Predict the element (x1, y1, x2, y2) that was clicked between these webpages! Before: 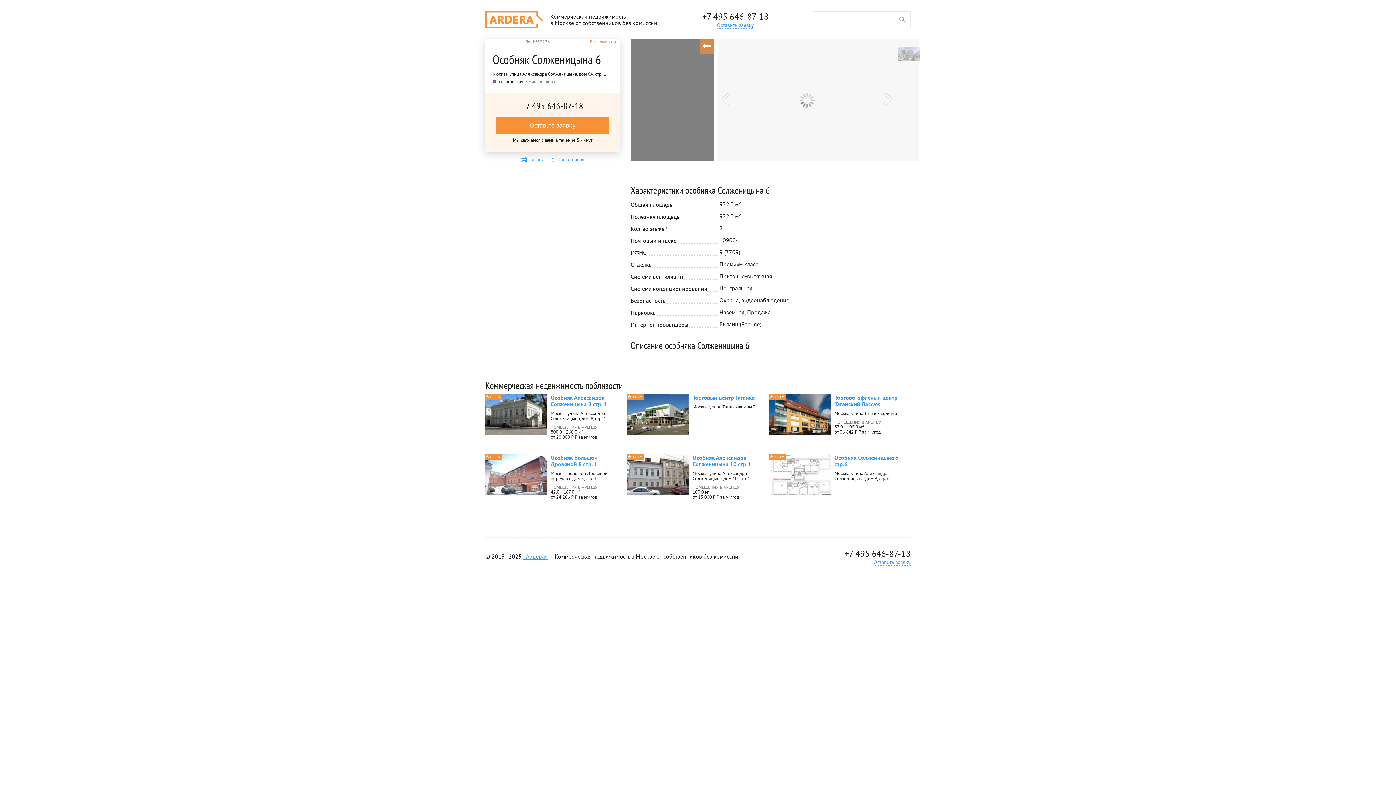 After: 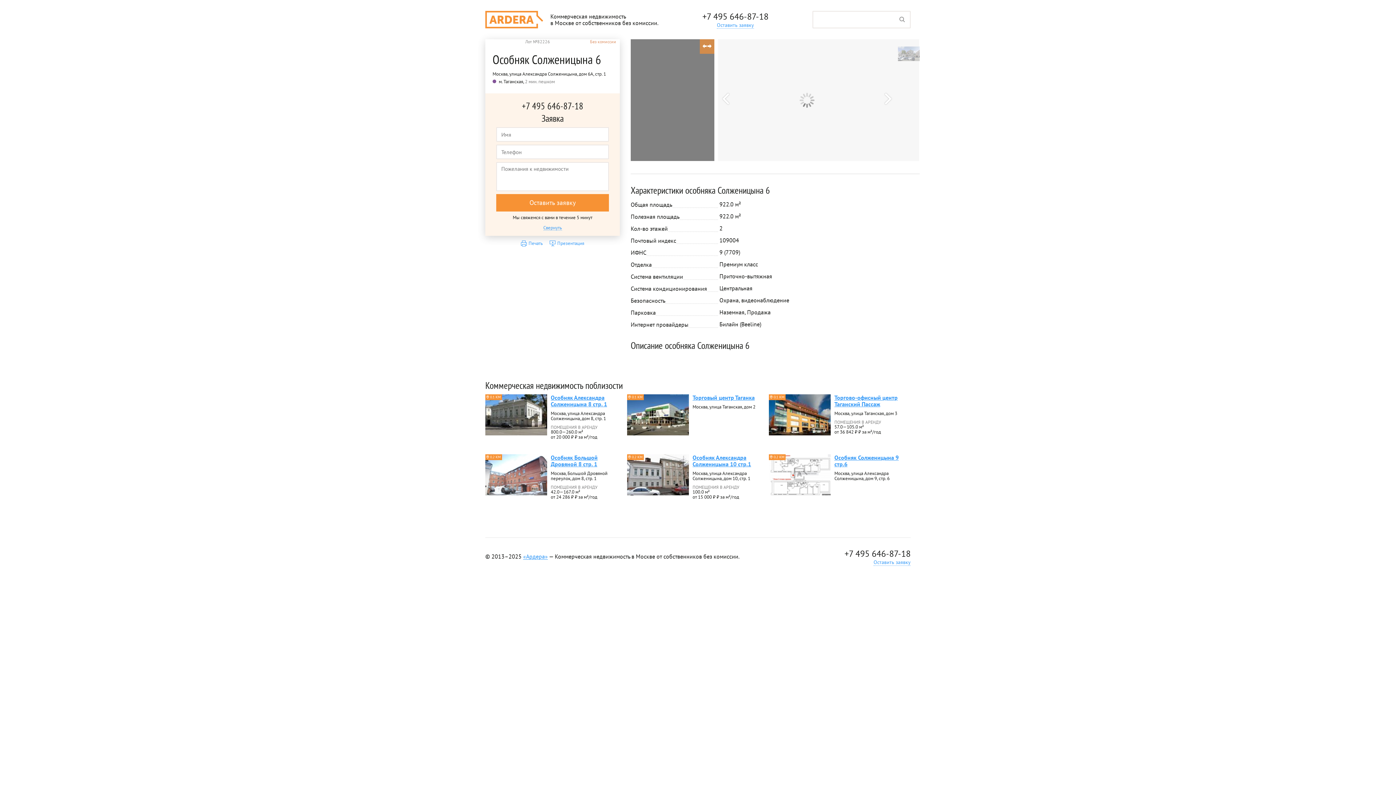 Action: label: Оставьте заявку bbox: (496, 116, 609, 134)